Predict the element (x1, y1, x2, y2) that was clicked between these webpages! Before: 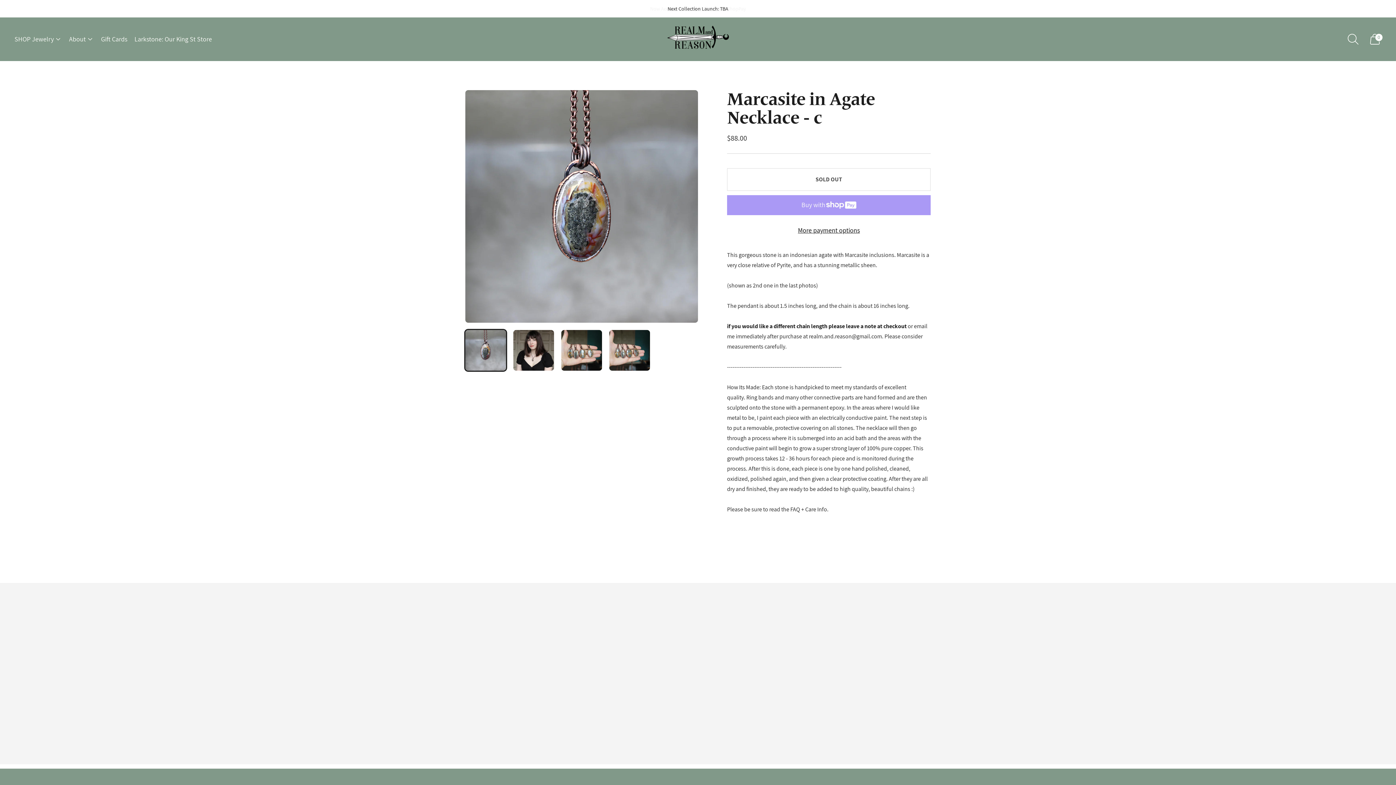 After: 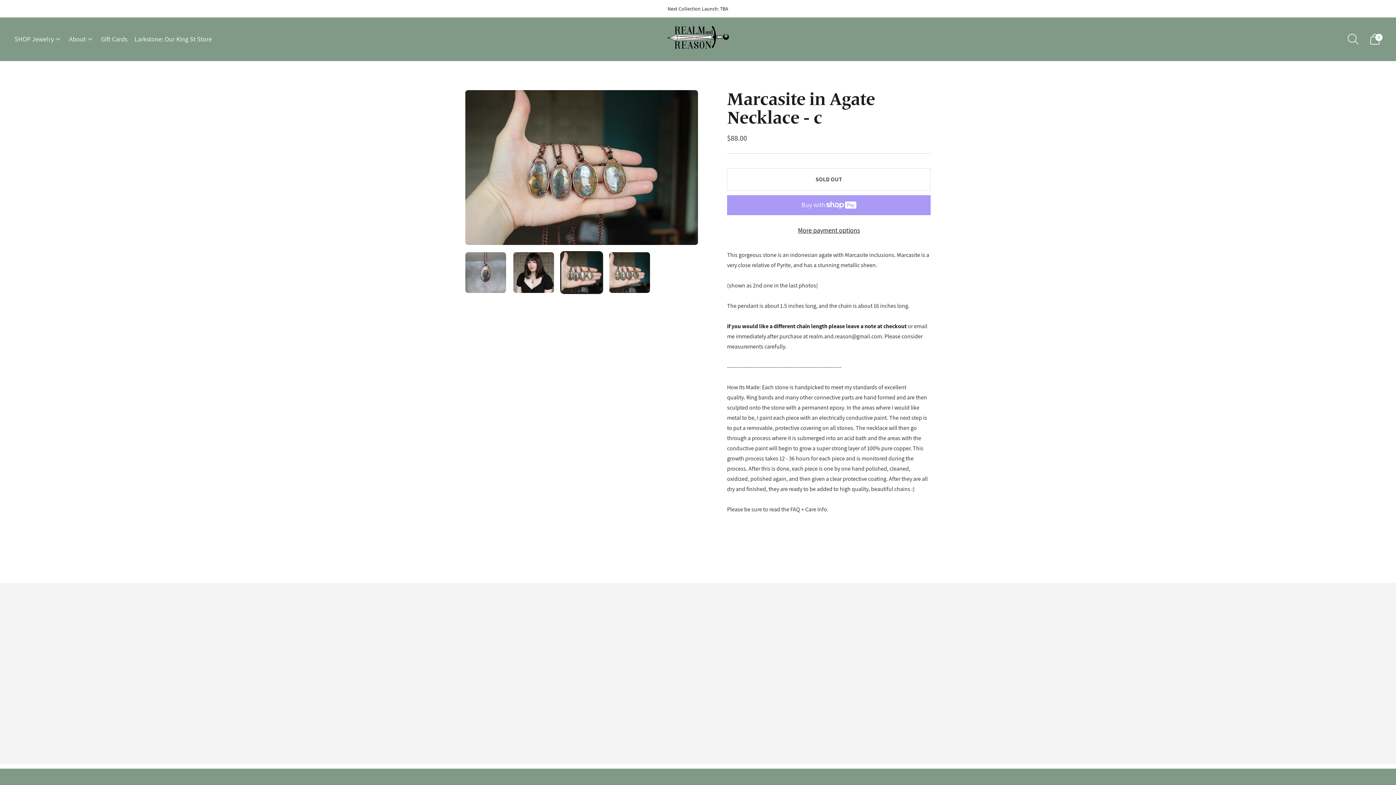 Action: bbox: (561, 330, 602, 370) label: Change image to image 3